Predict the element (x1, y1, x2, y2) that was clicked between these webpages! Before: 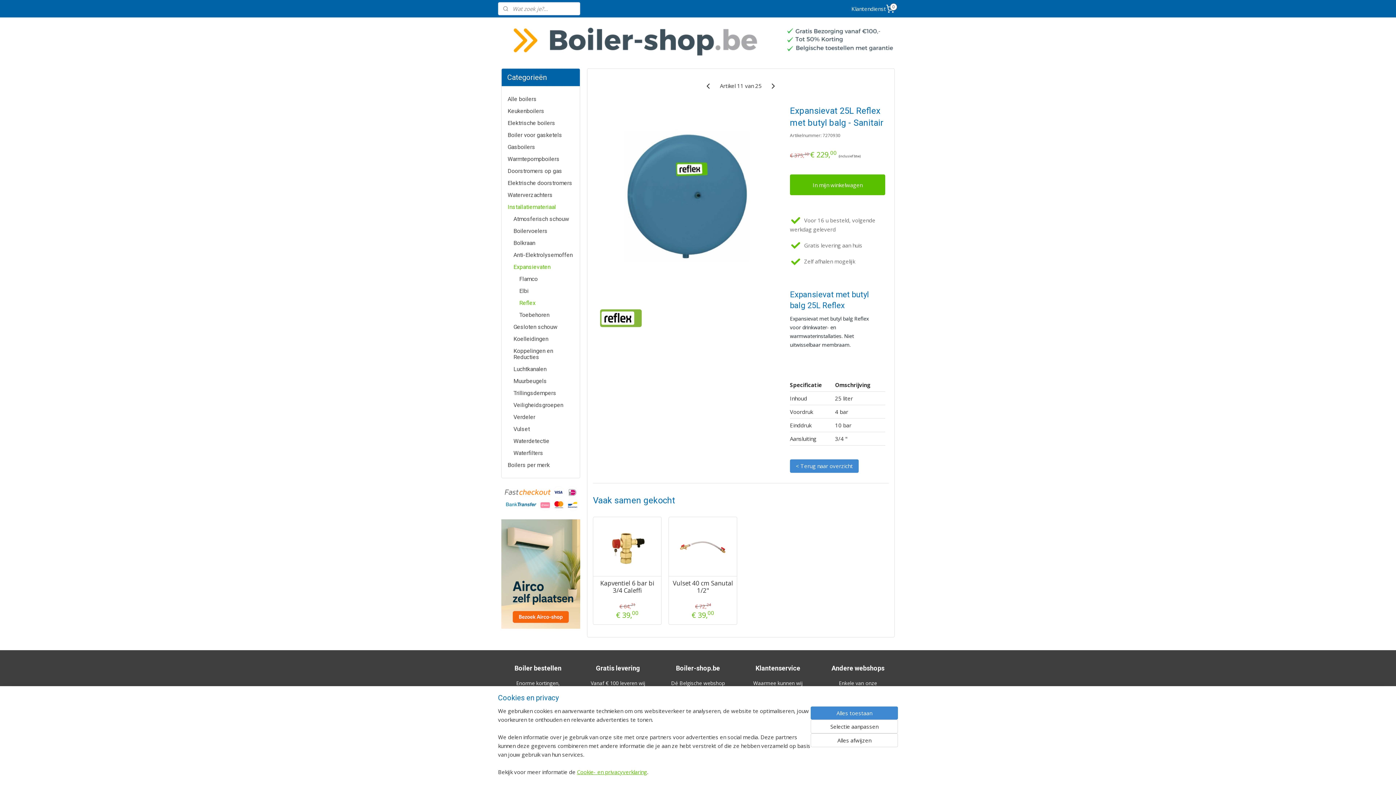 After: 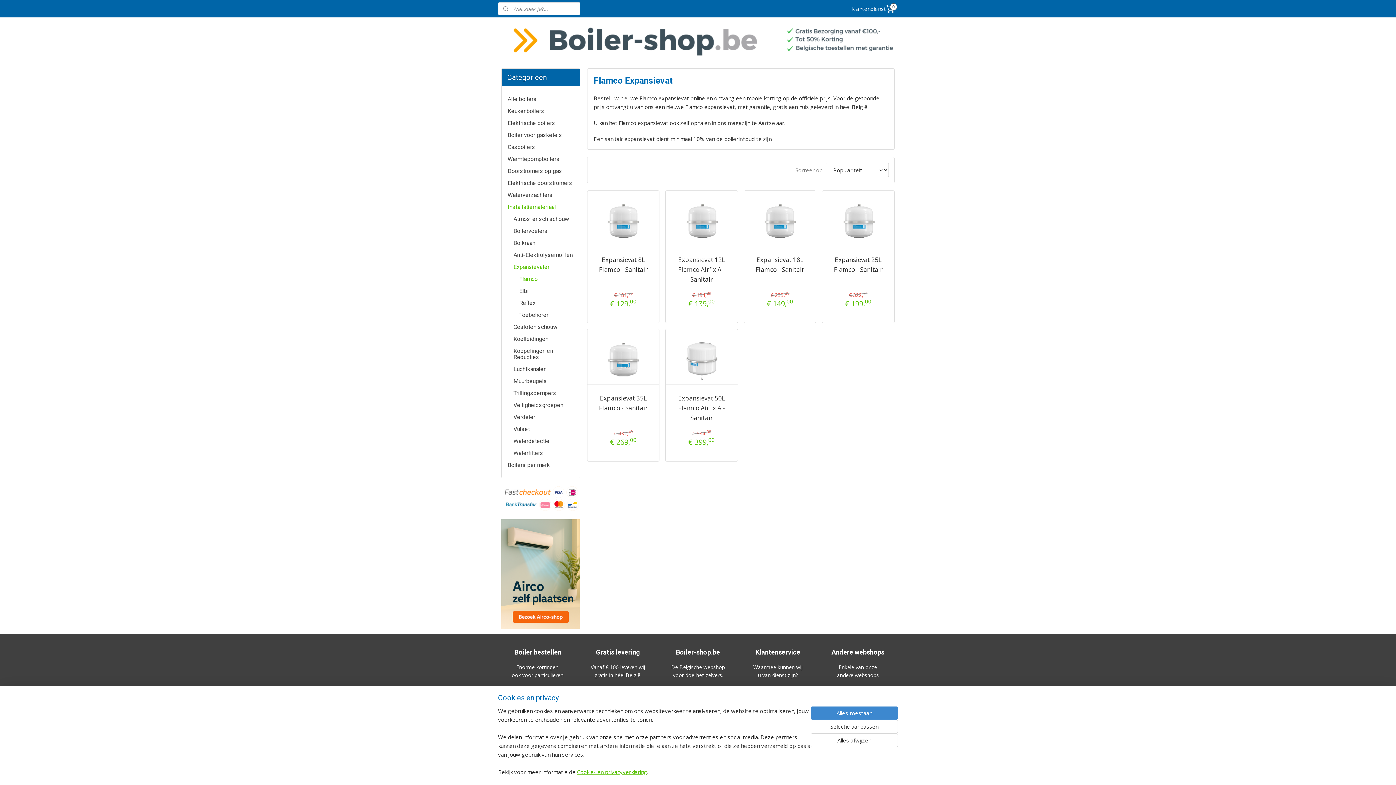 Action: bbox: (513, 273, 580, 285) label: Flamco